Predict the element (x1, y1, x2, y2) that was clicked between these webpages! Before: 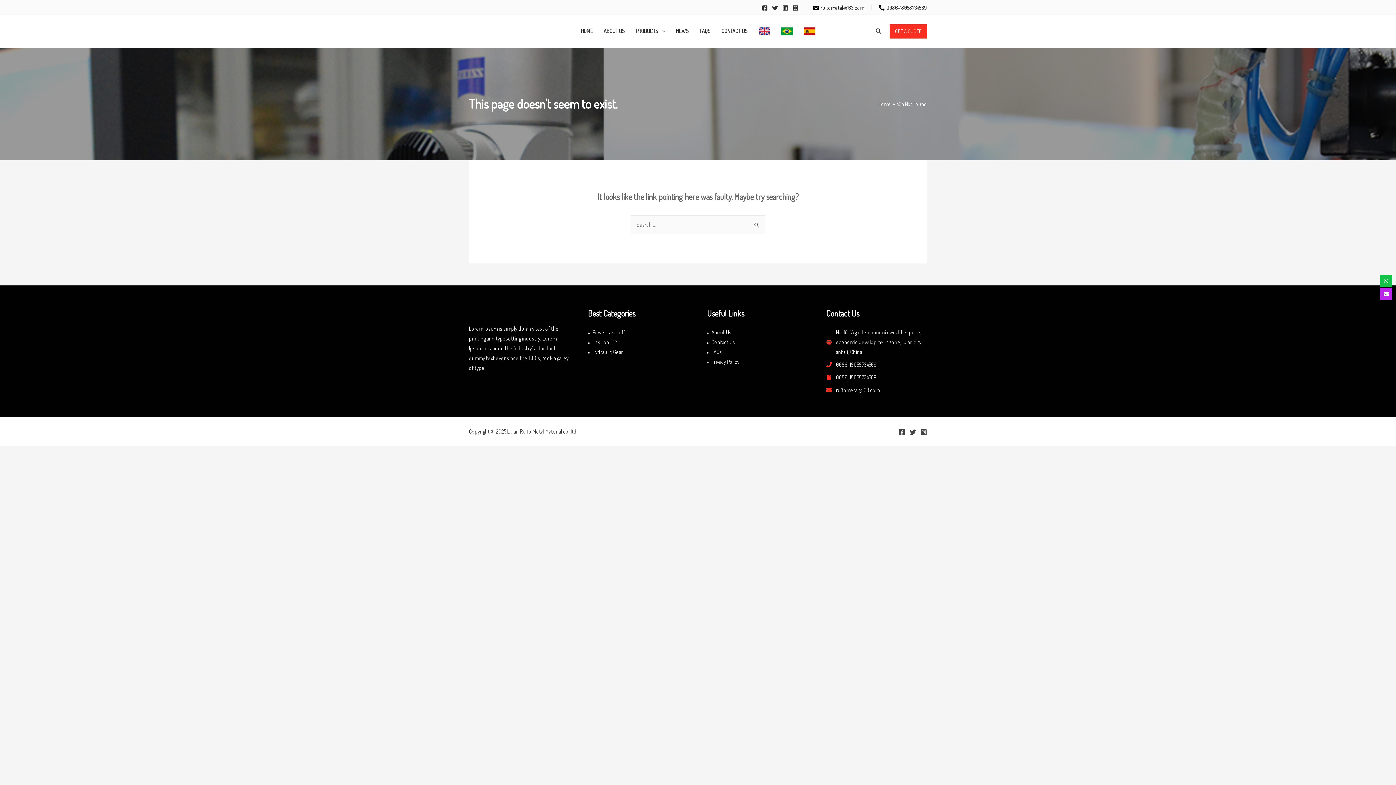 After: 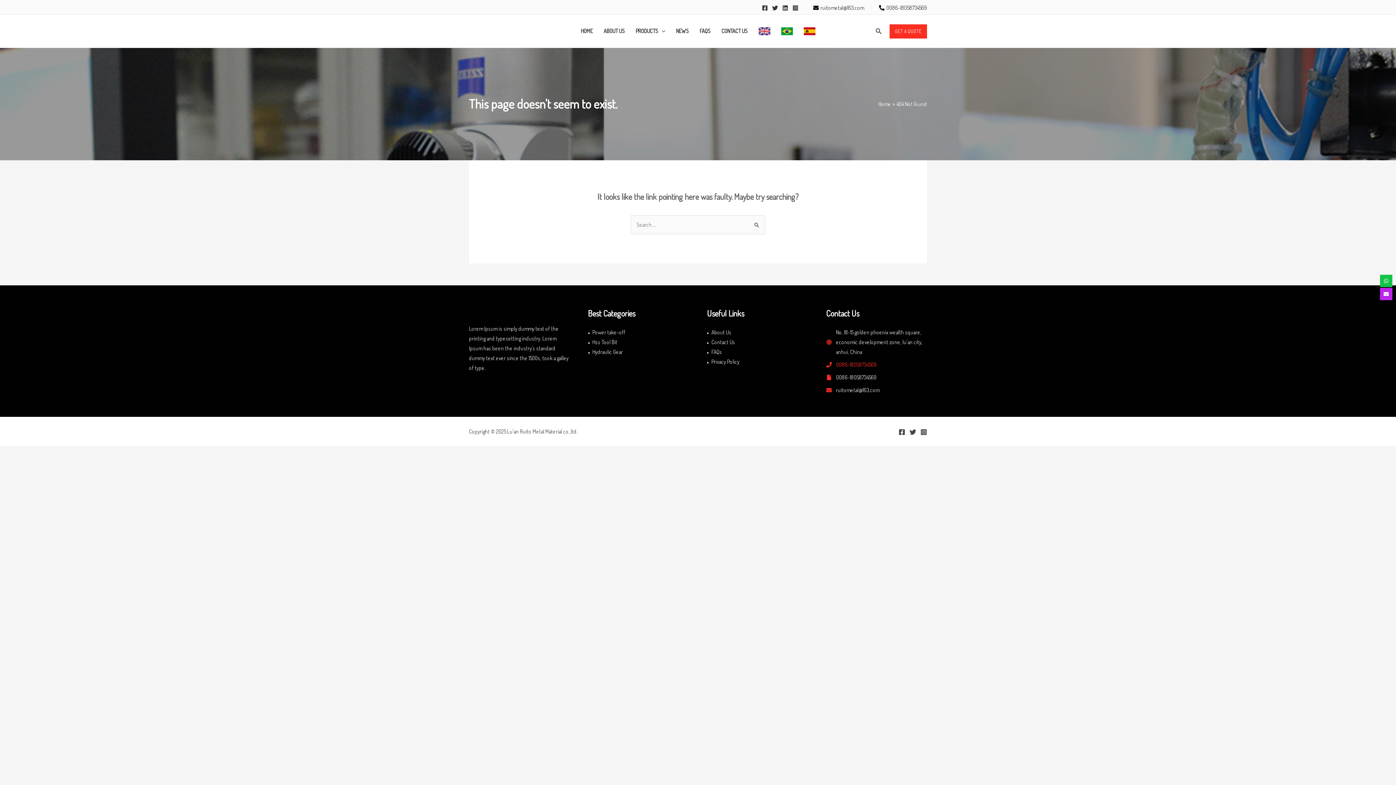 Action: label: 0086-18058734569 bbox: (836, 361, 876, 368)